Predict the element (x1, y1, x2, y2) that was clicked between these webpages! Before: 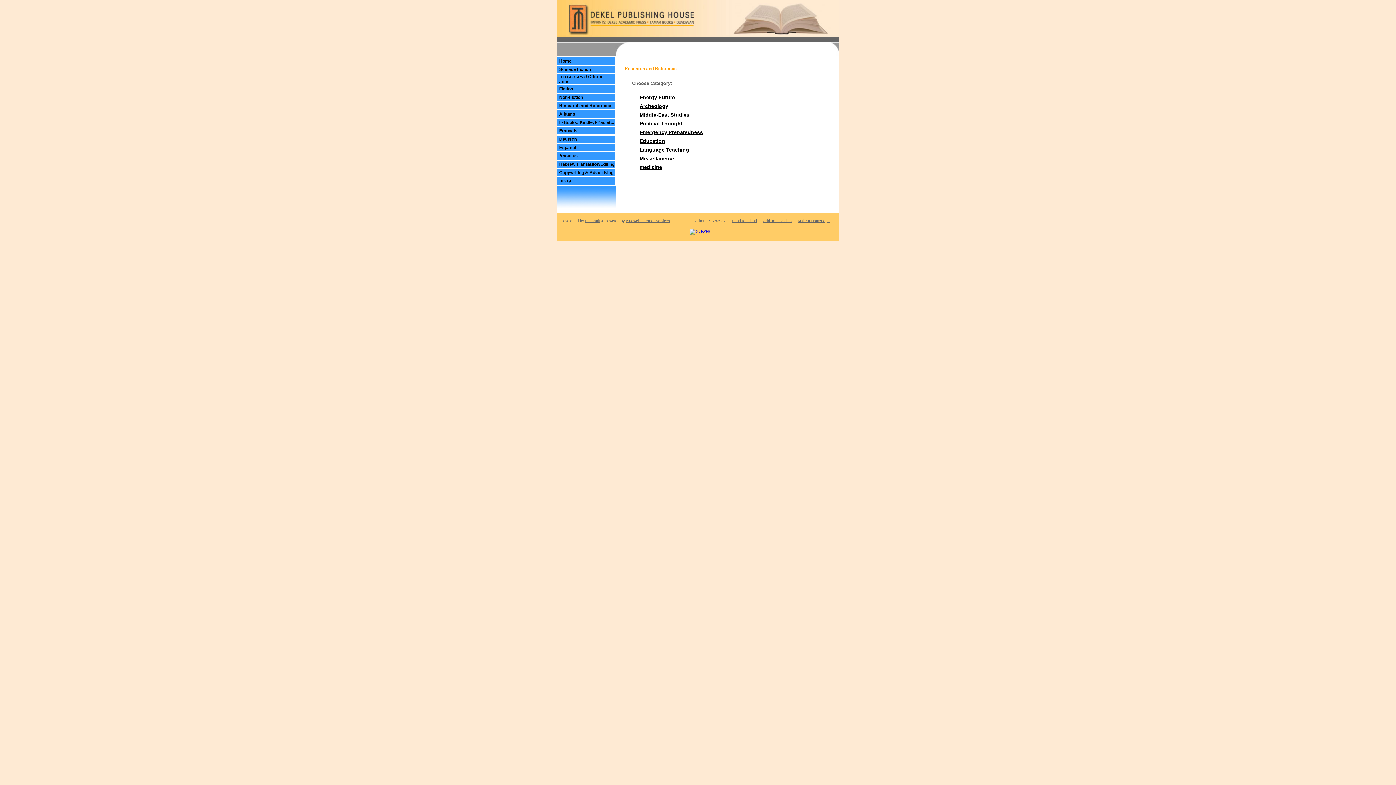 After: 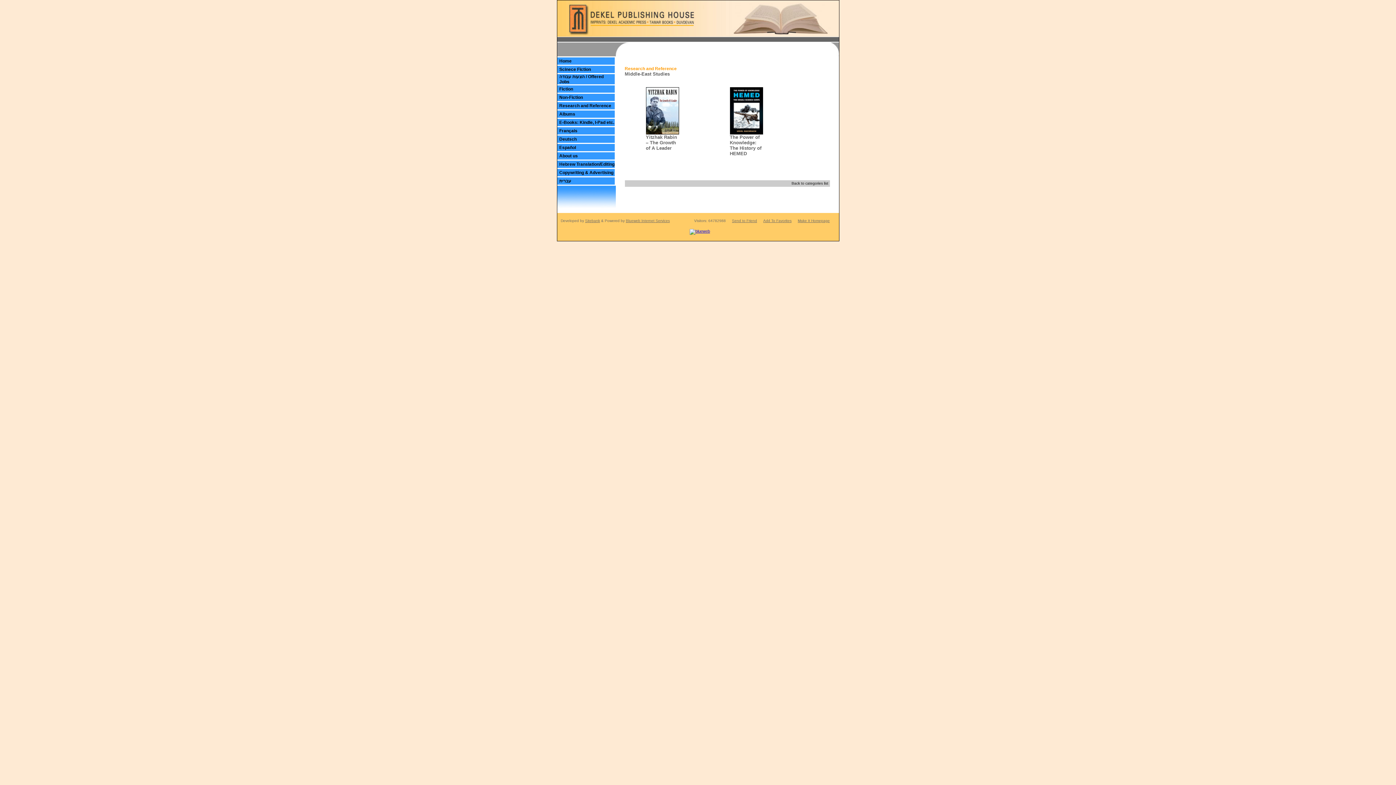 Action: bbox: (639, 112, 689, 117) label: Middle-East Studies